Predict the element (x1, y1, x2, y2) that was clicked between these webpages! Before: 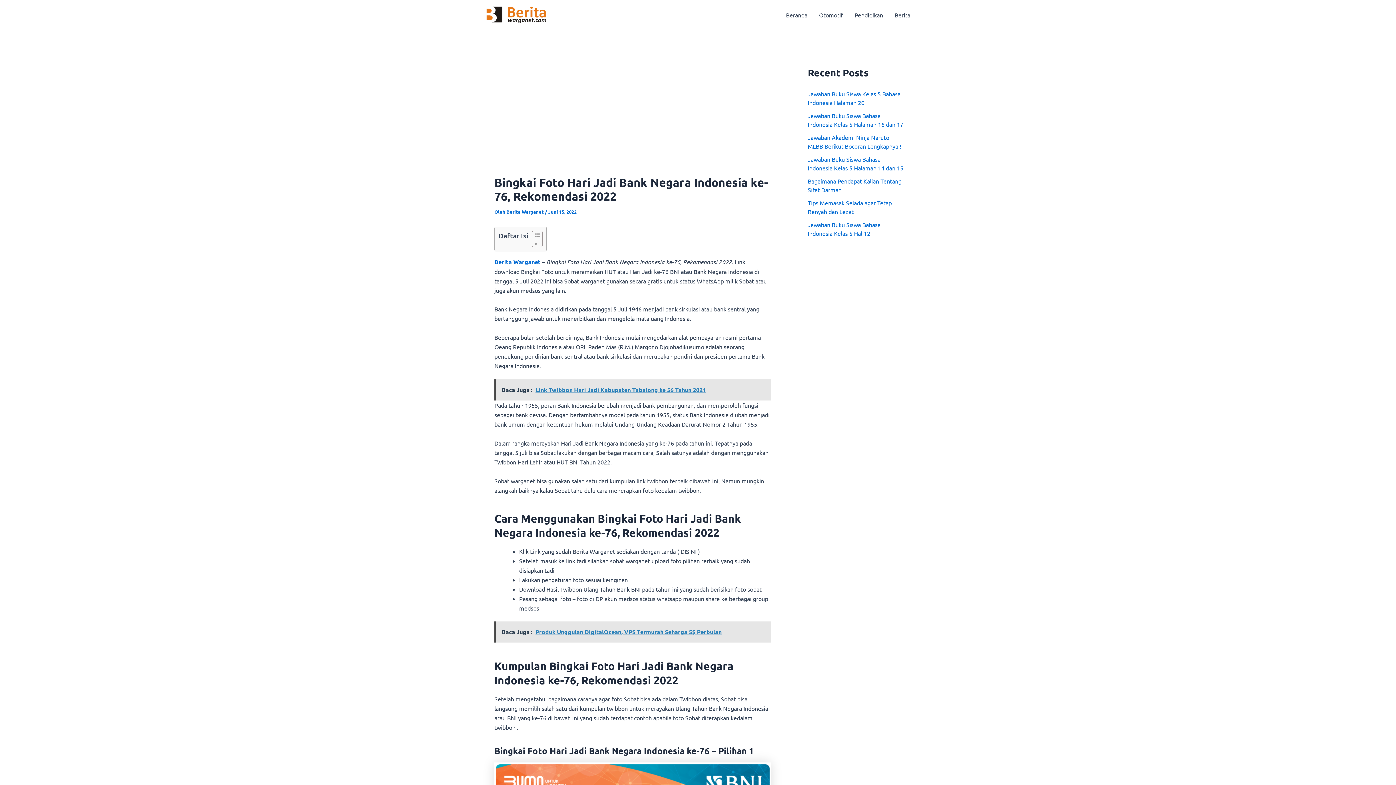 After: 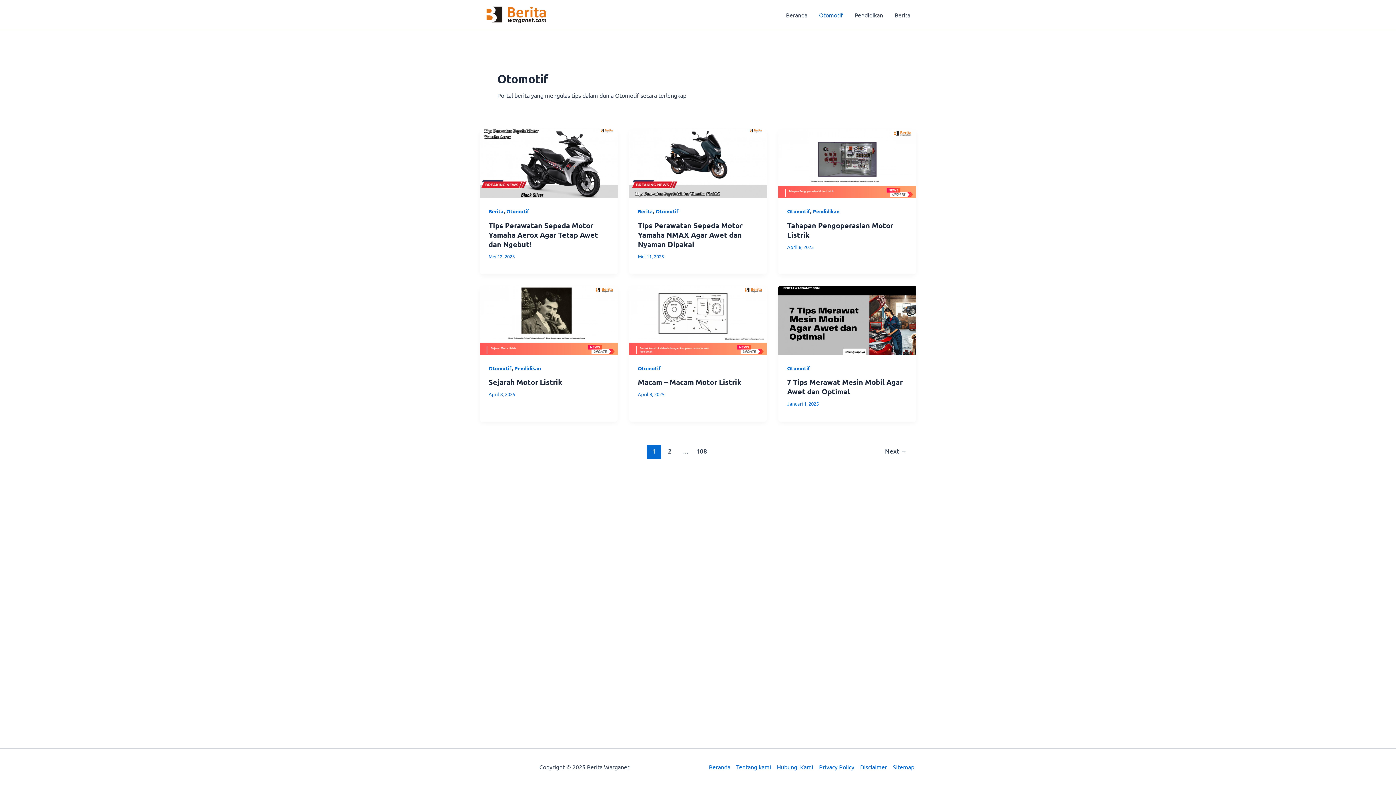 Action: label: Otomotif bbox: (813, 0, 849, 29)